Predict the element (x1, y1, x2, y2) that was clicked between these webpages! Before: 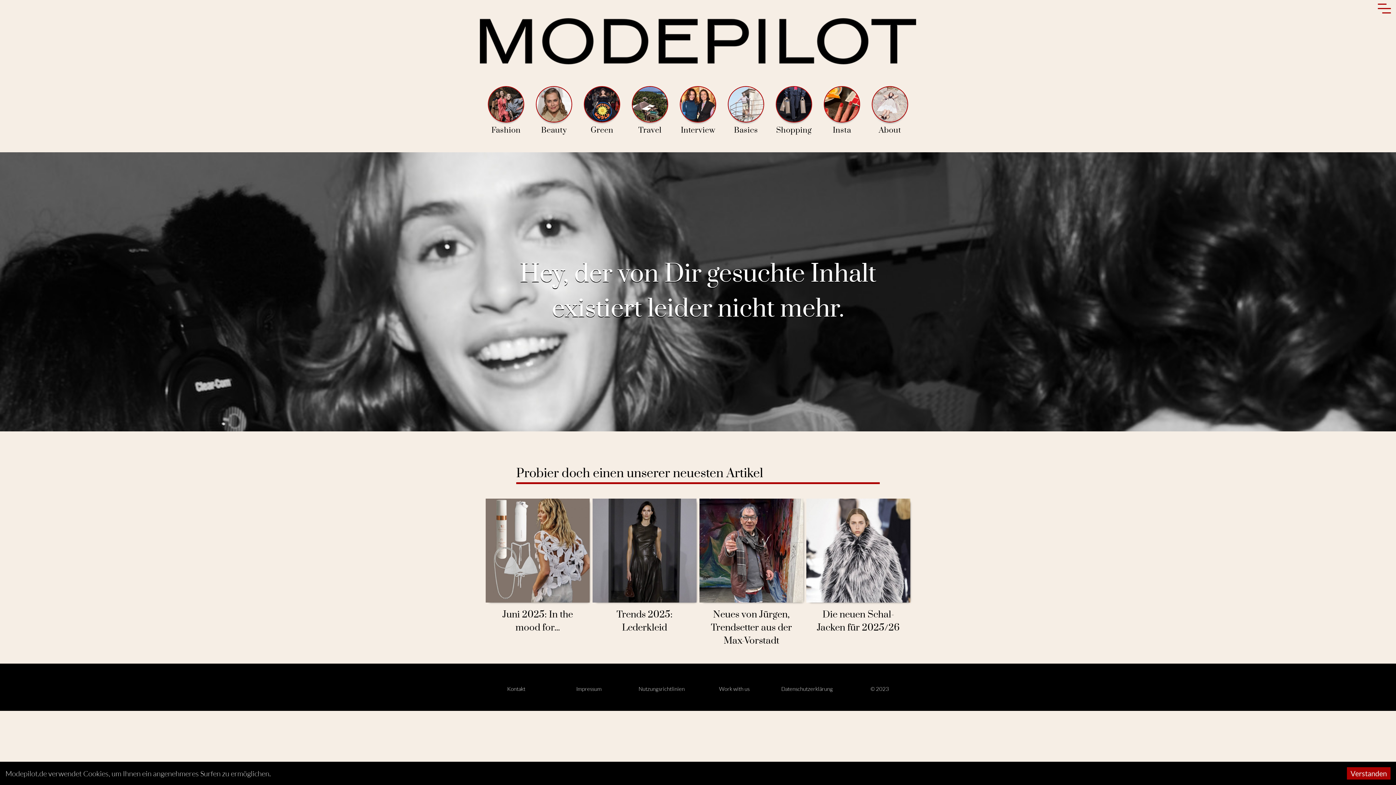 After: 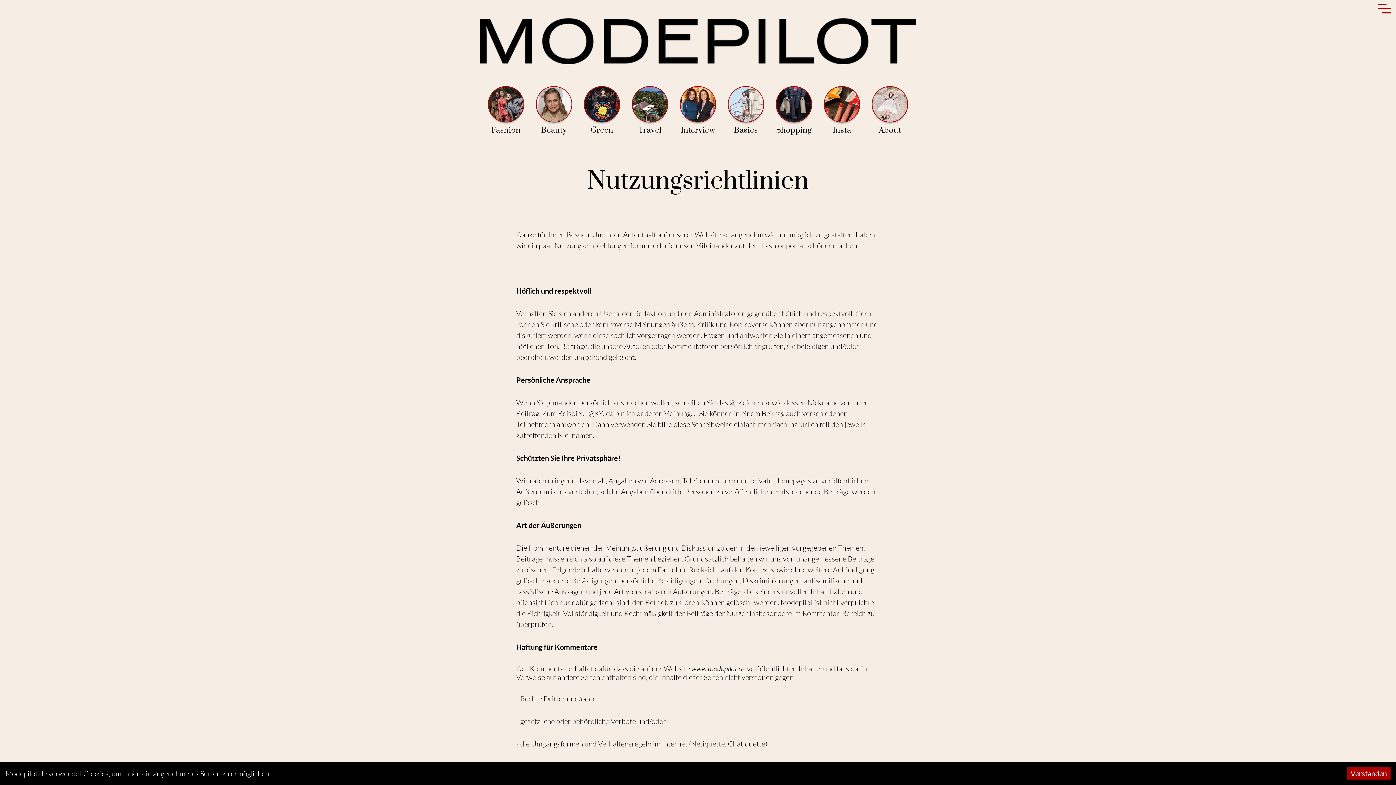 Action: bbox: (625, 682, 698, 693) label: Nutzungsrichtlinien